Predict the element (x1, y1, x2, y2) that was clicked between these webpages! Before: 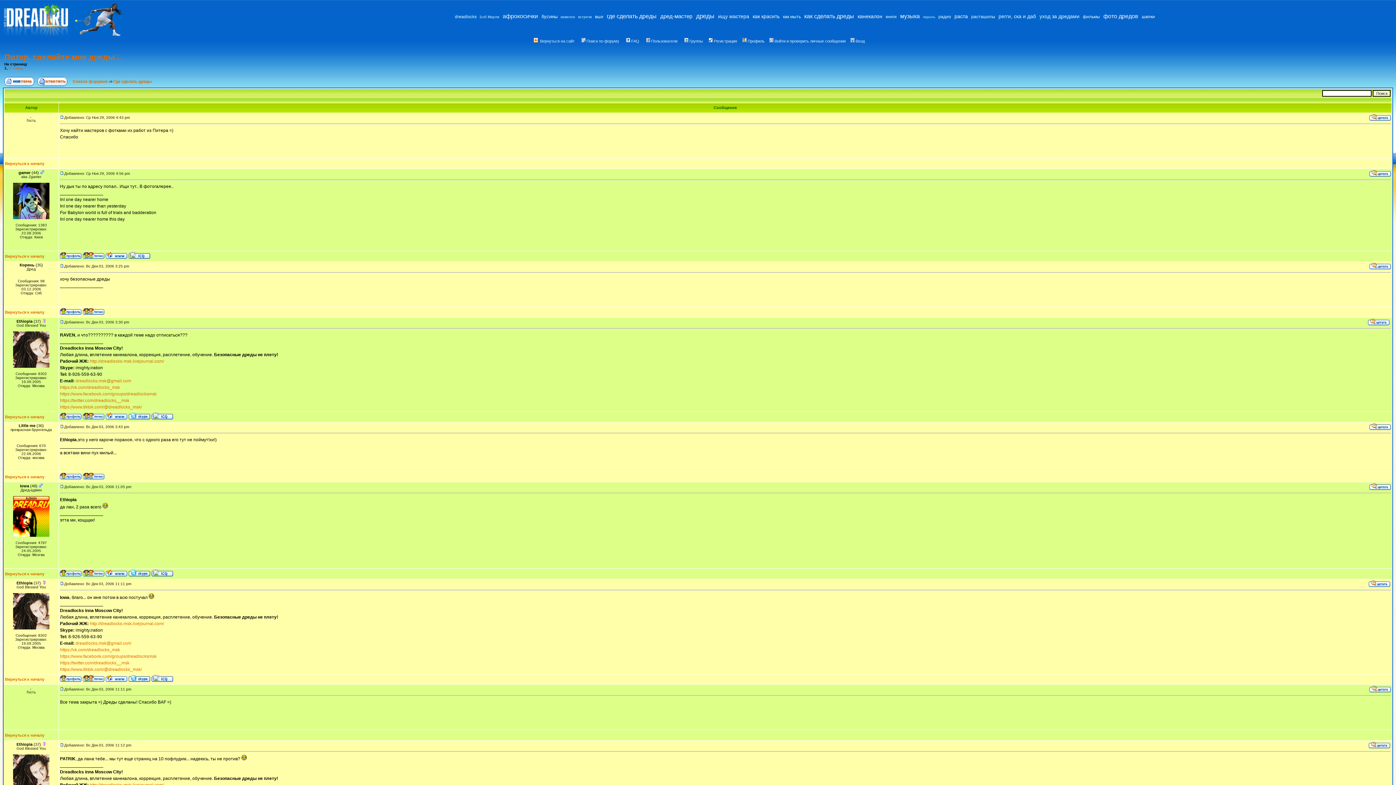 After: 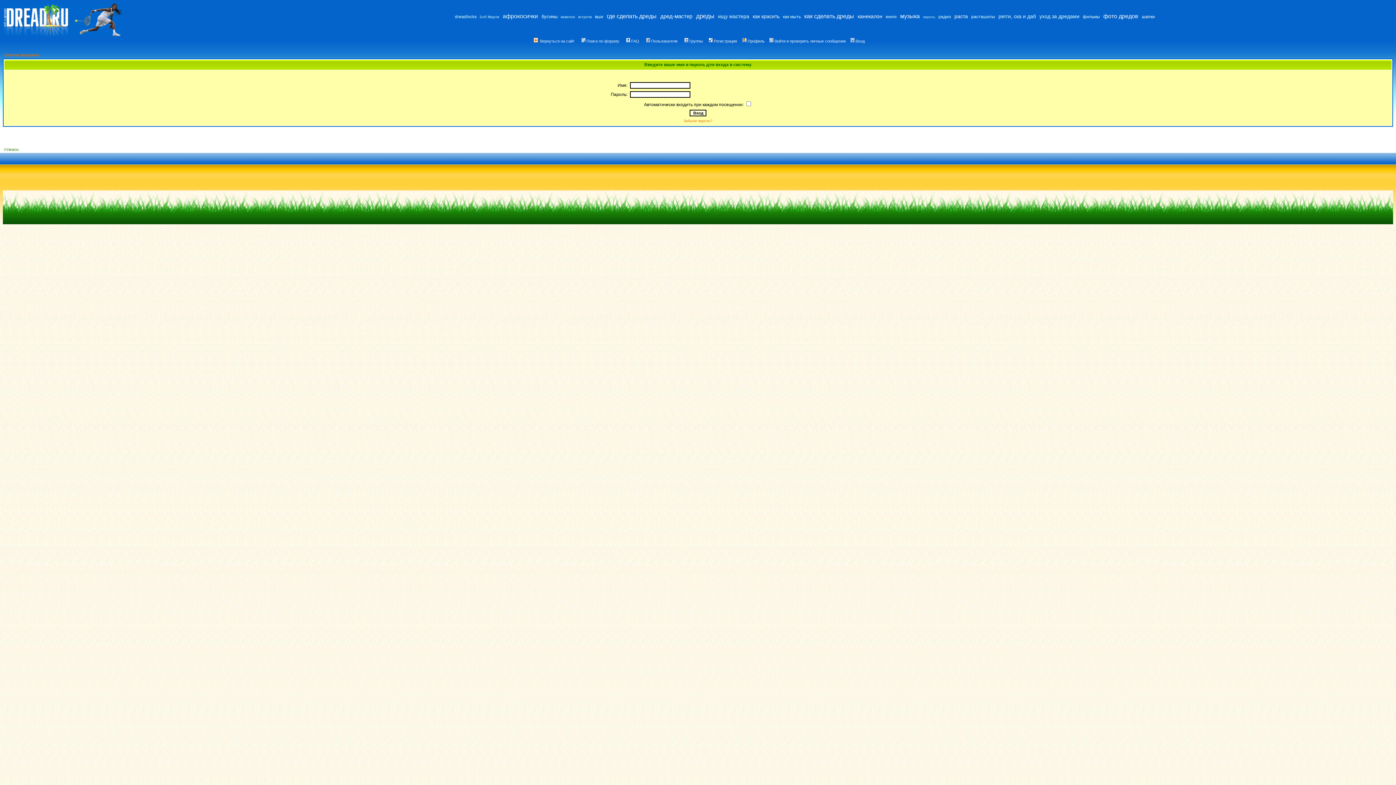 Action: bbox: (82, 414, 104, 420)